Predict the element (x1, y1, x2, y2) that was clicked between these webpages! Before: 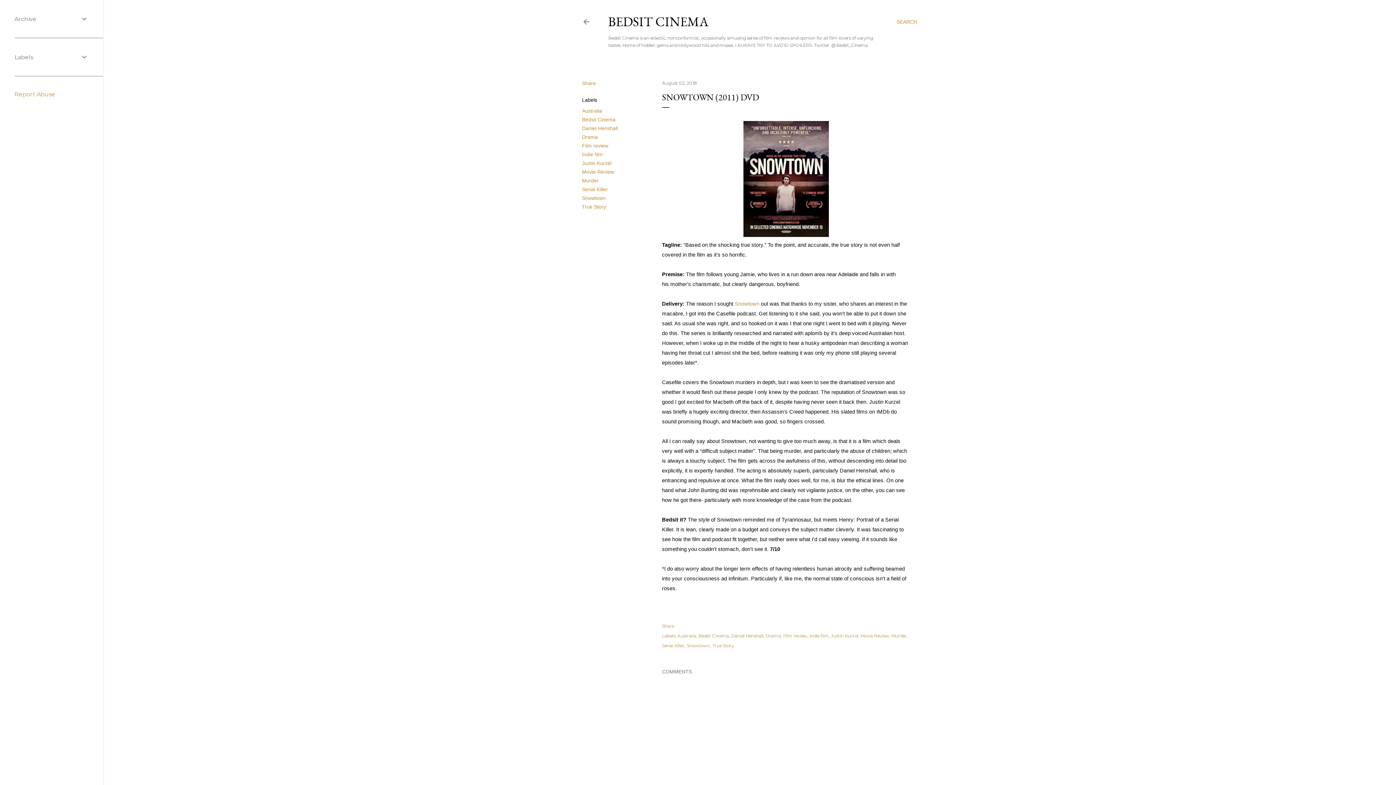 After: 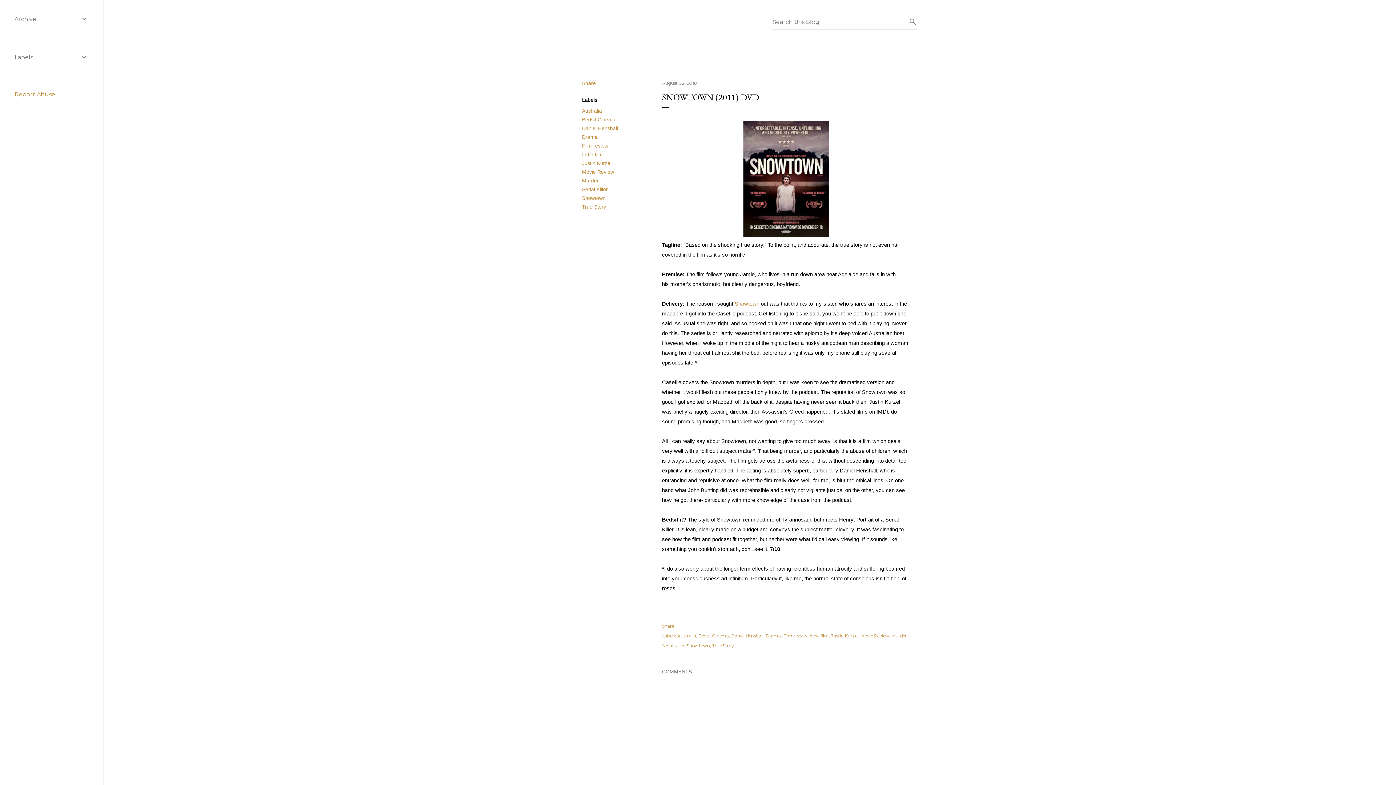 Action: bbox: (896, 13, 917, 30) label: Search